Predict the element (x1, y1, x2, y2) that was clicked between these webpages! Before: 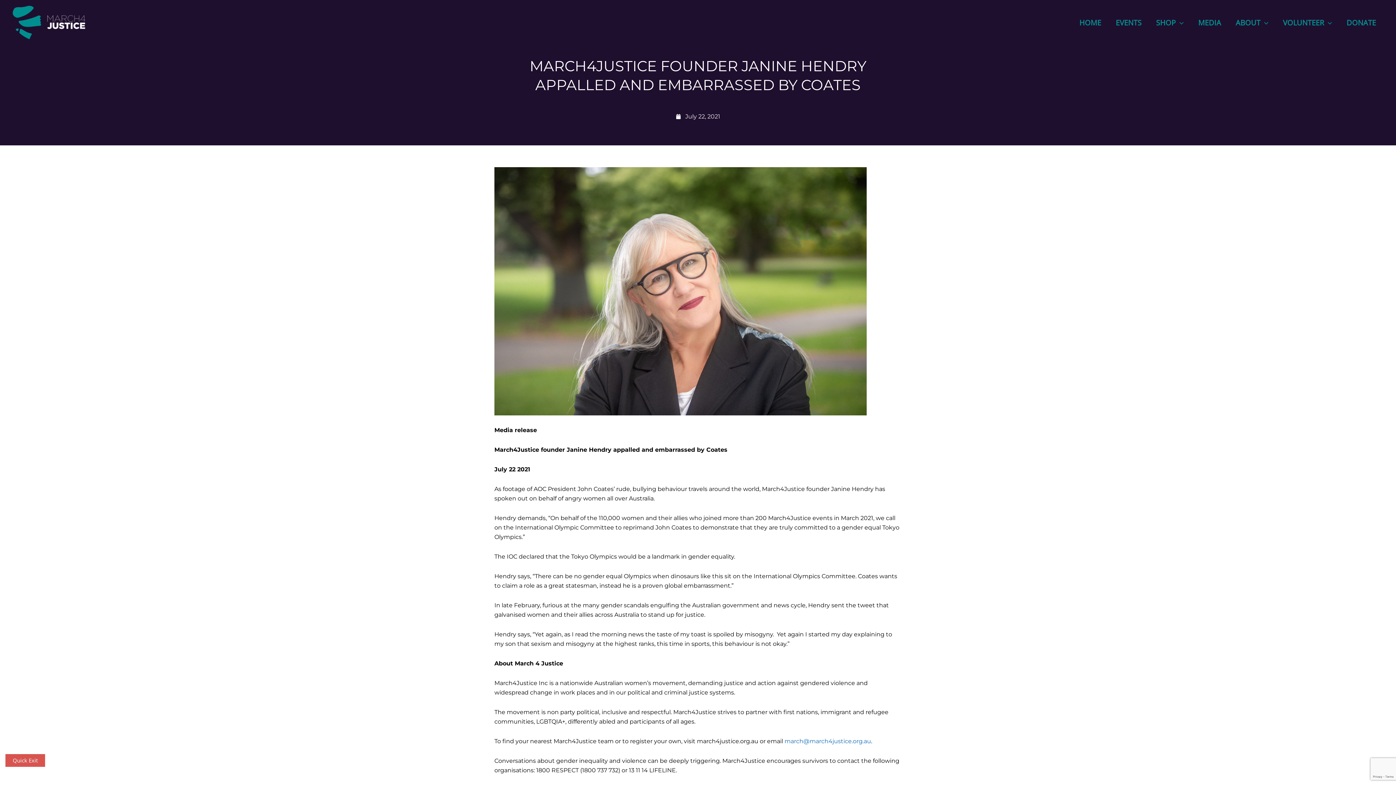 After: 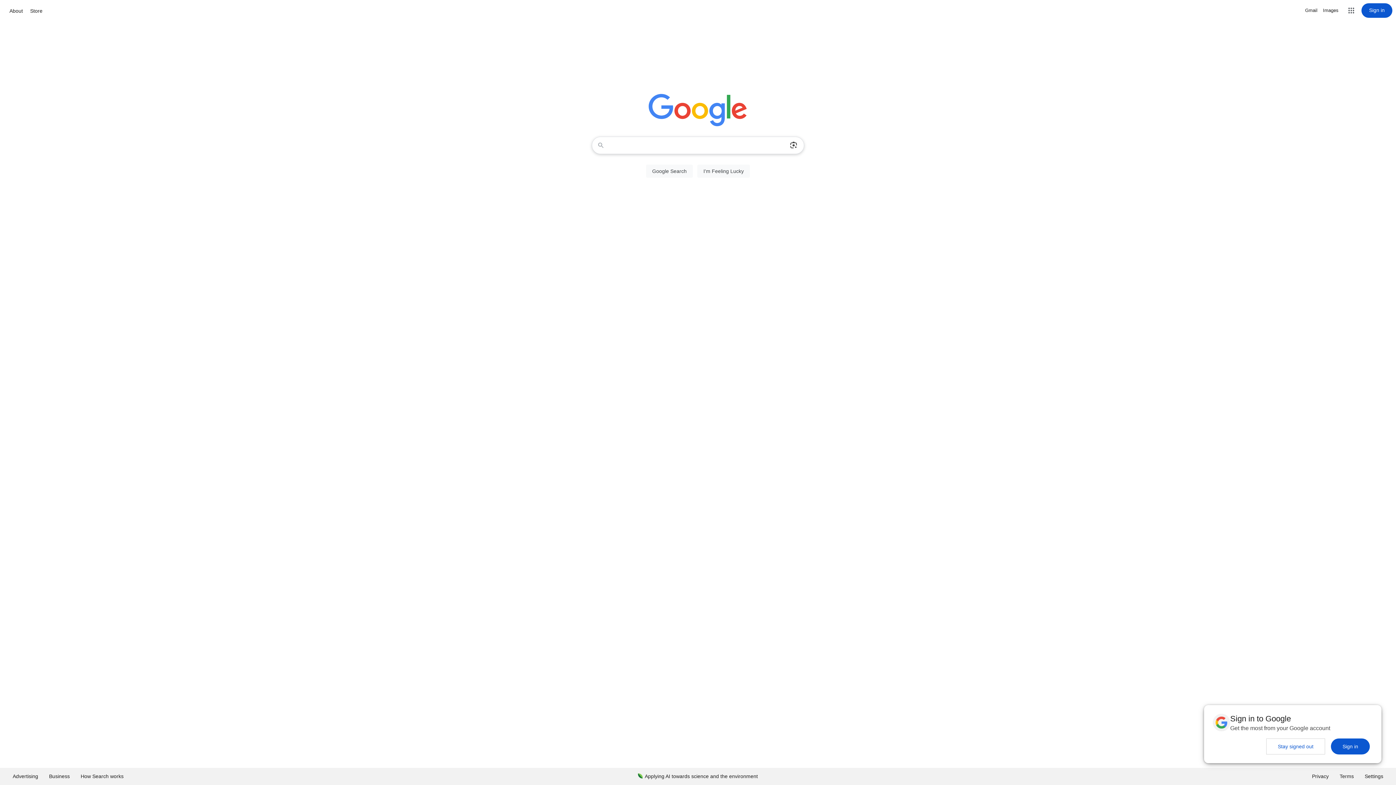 Action: bbox: (5, 754, 45, 767) label: Quick Exit